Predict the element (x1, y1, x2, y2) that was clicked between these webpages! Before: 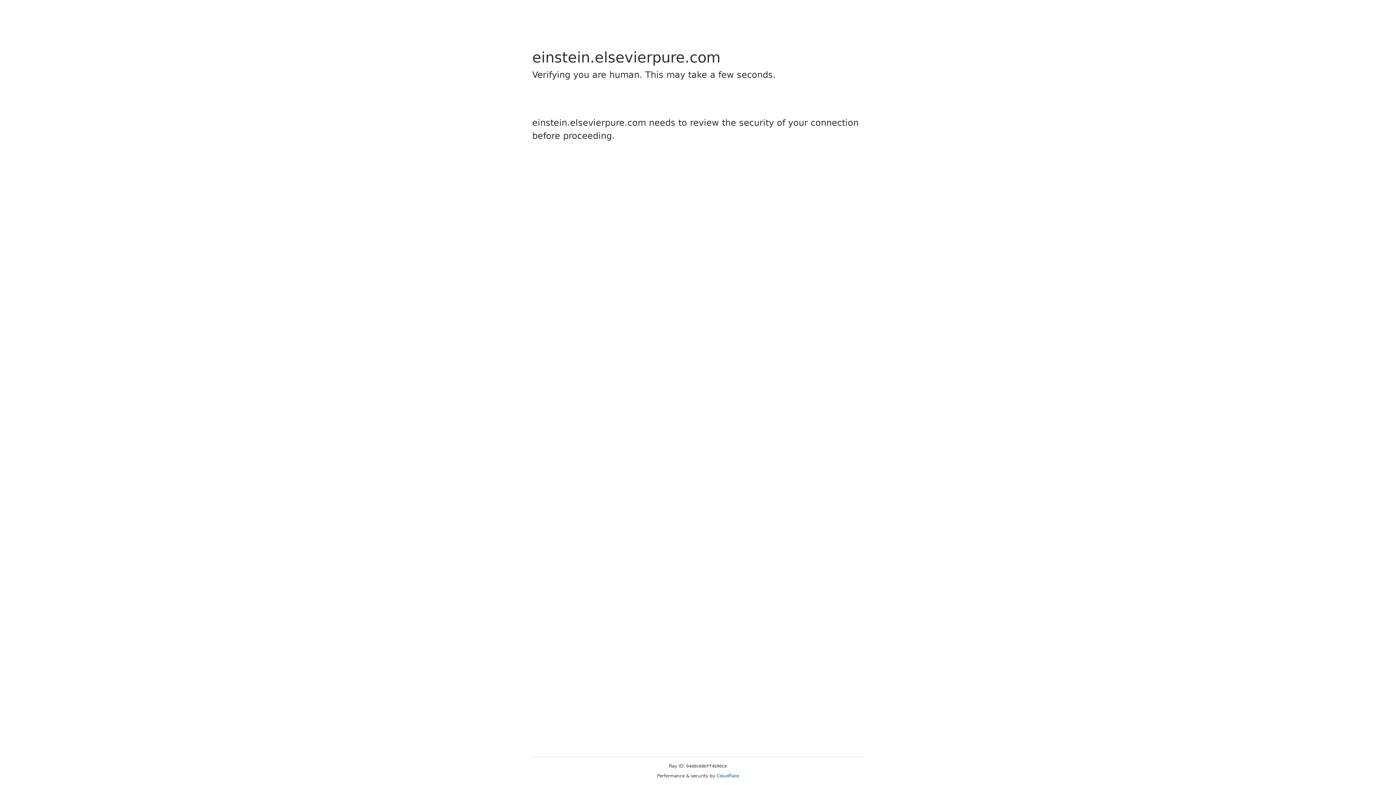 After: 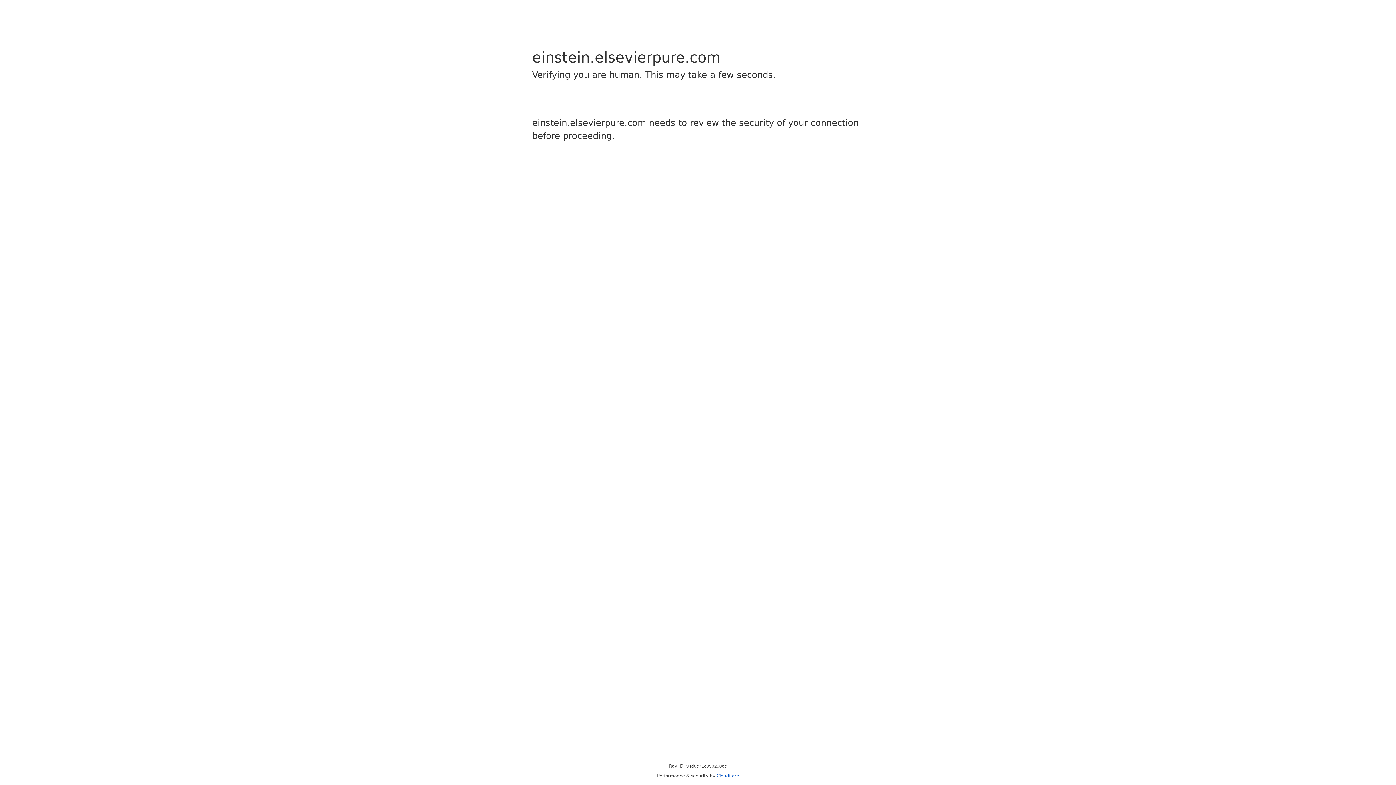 Action: label: Cloudflare bbox: (716, 773, 739, 778)